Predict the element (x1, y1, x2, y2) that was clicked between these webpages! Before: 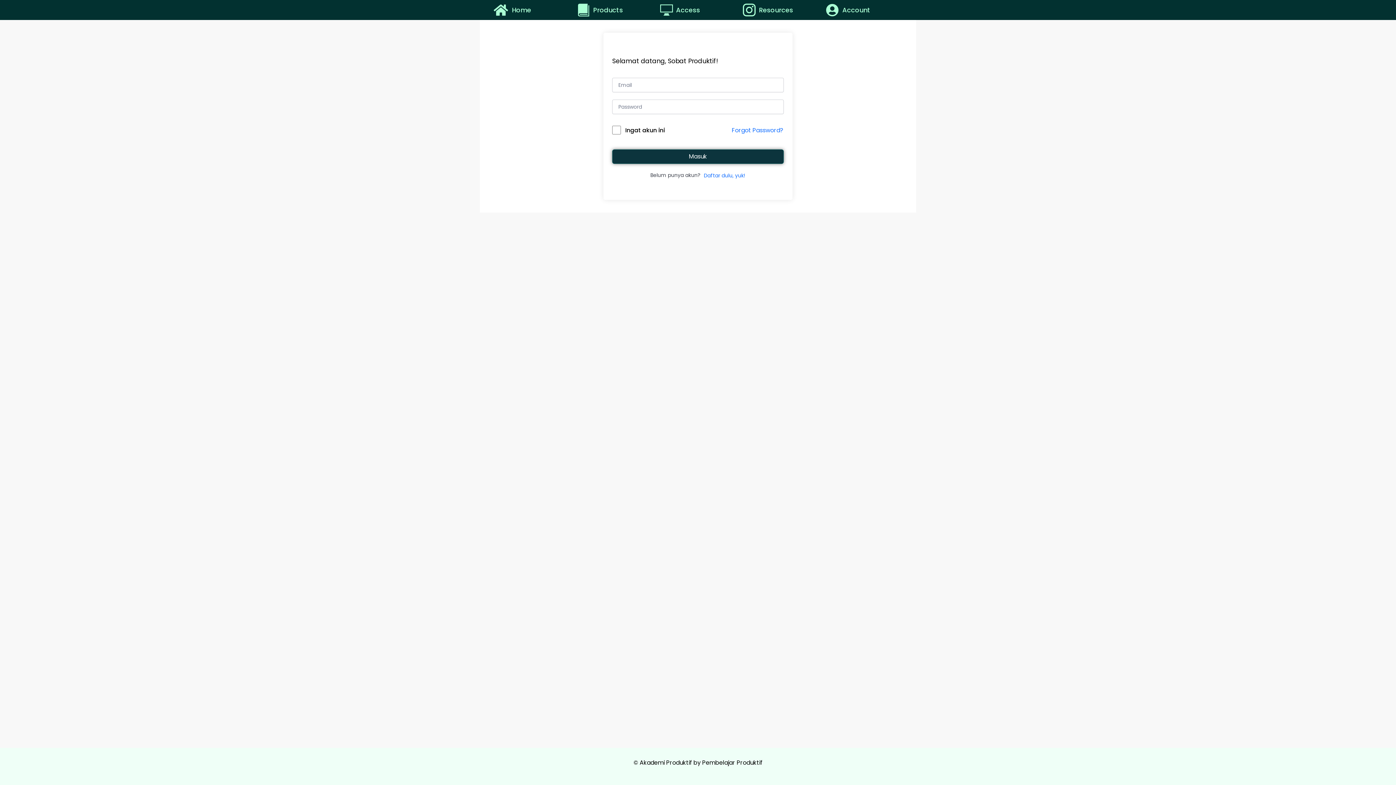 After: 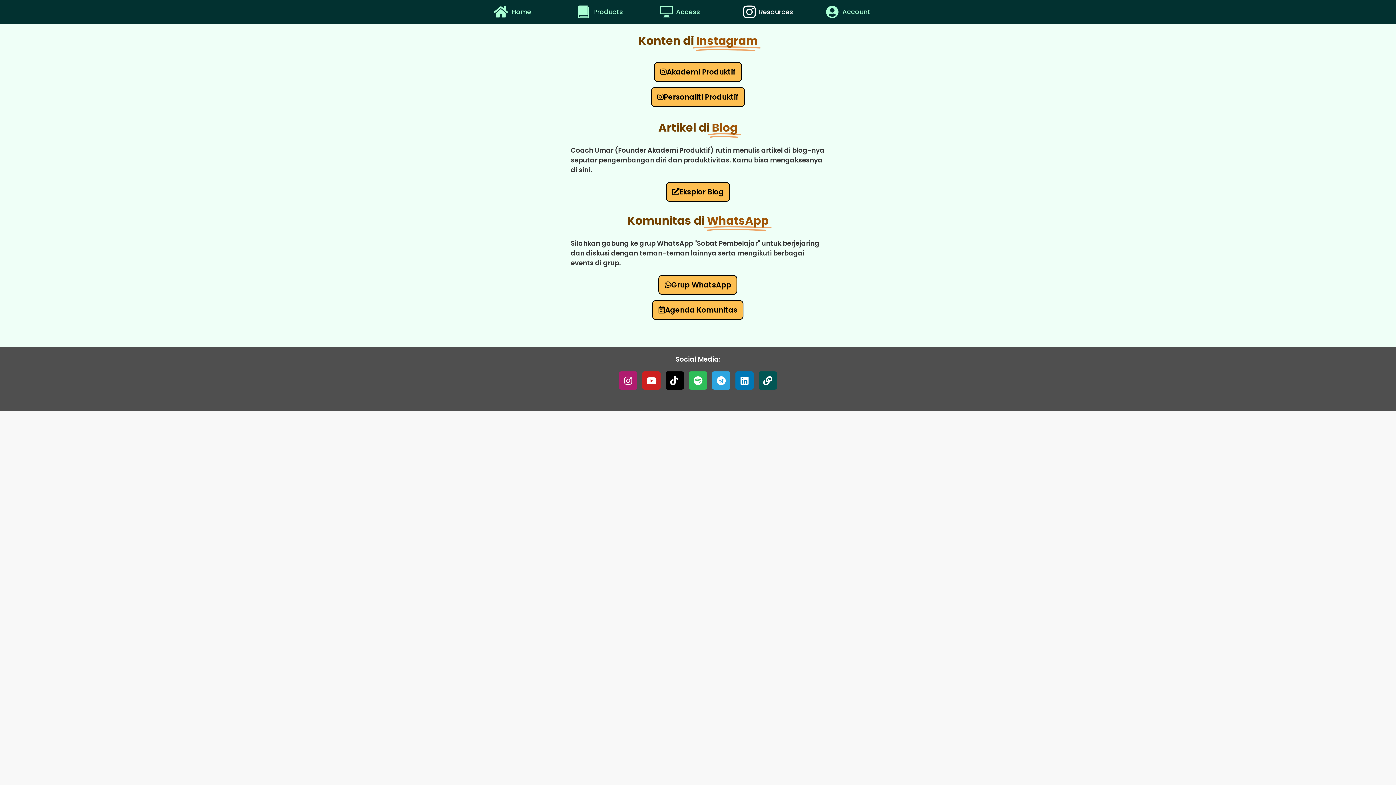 Action: bbox: (759, 5, 793, 14) label: Resources